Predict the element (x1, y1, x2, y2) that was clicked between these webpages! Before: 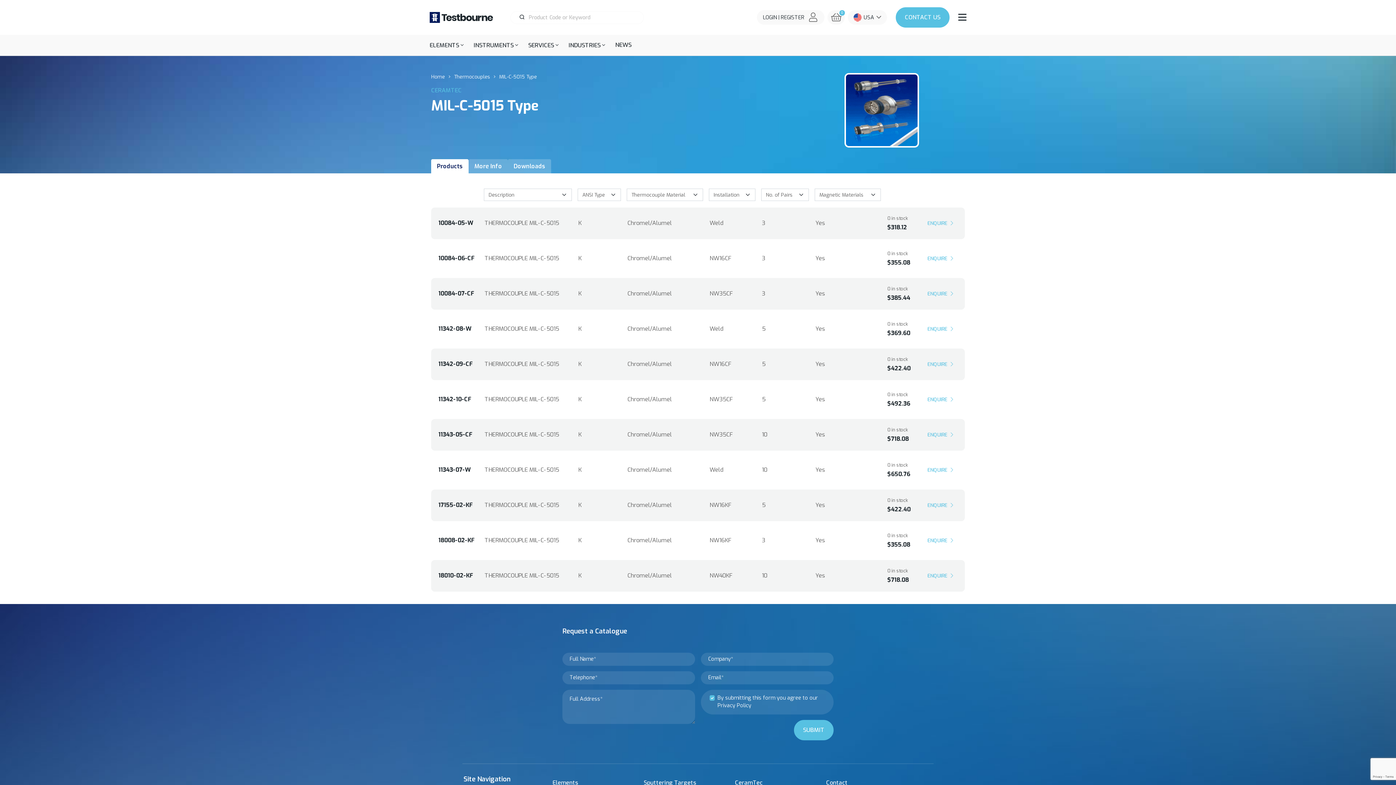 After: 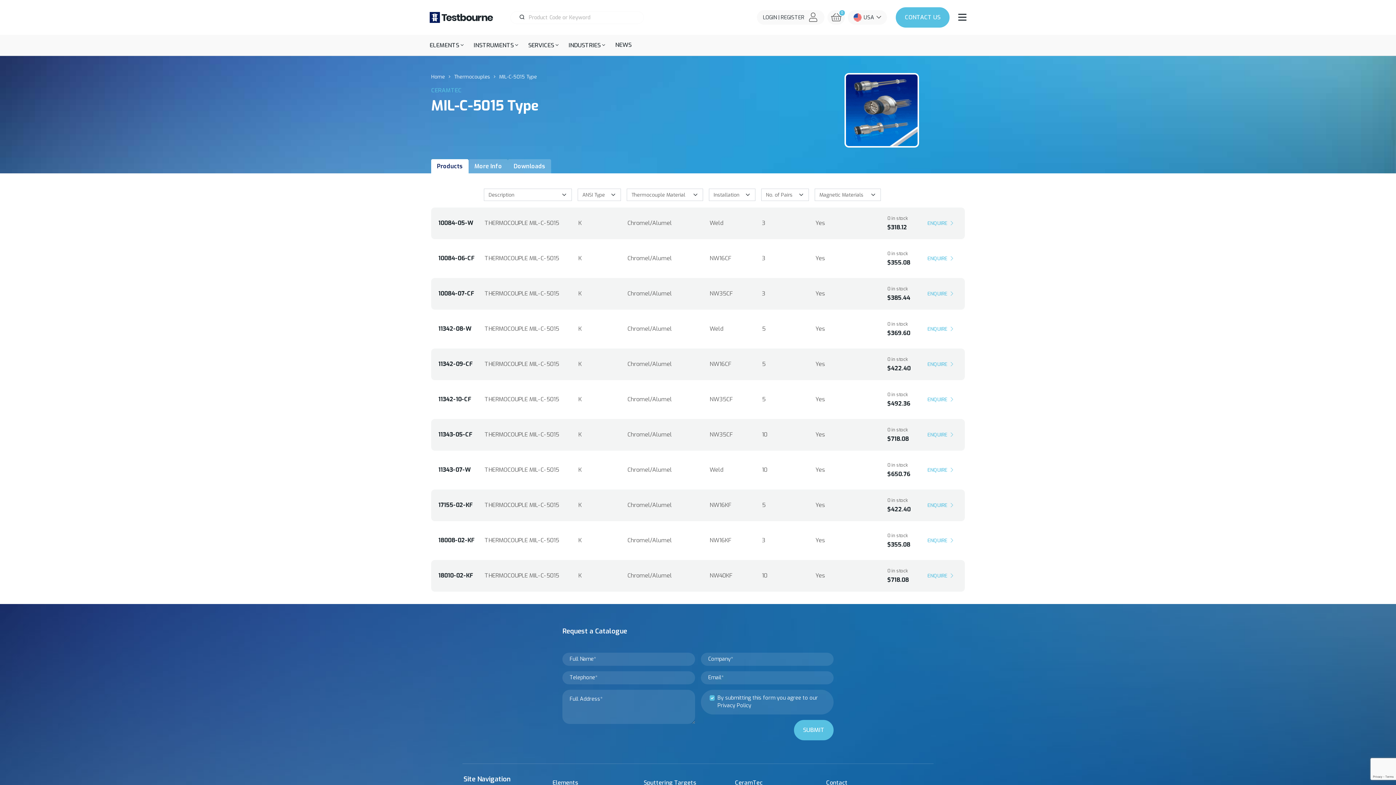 Action: label: Privacy Policy bbox: (717, 702, 751, 709)